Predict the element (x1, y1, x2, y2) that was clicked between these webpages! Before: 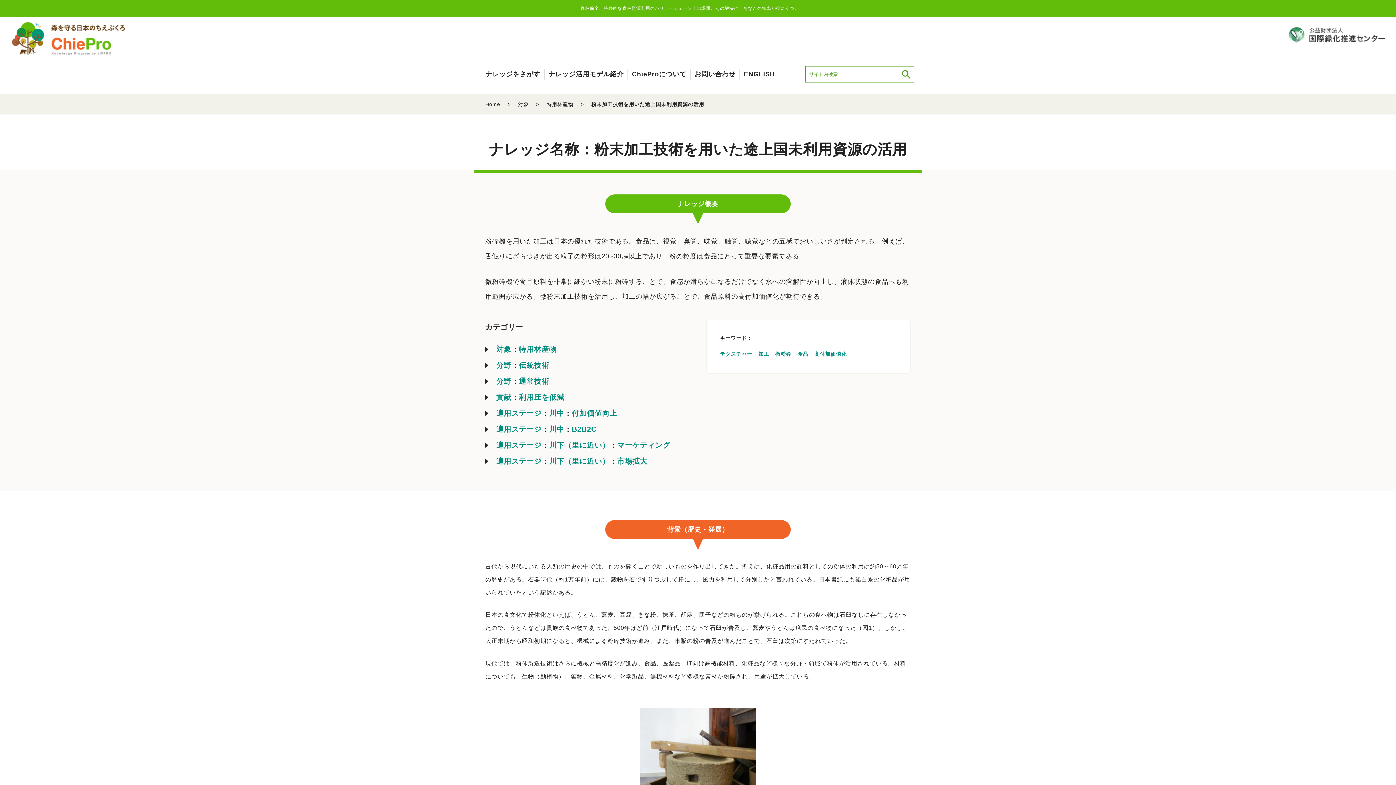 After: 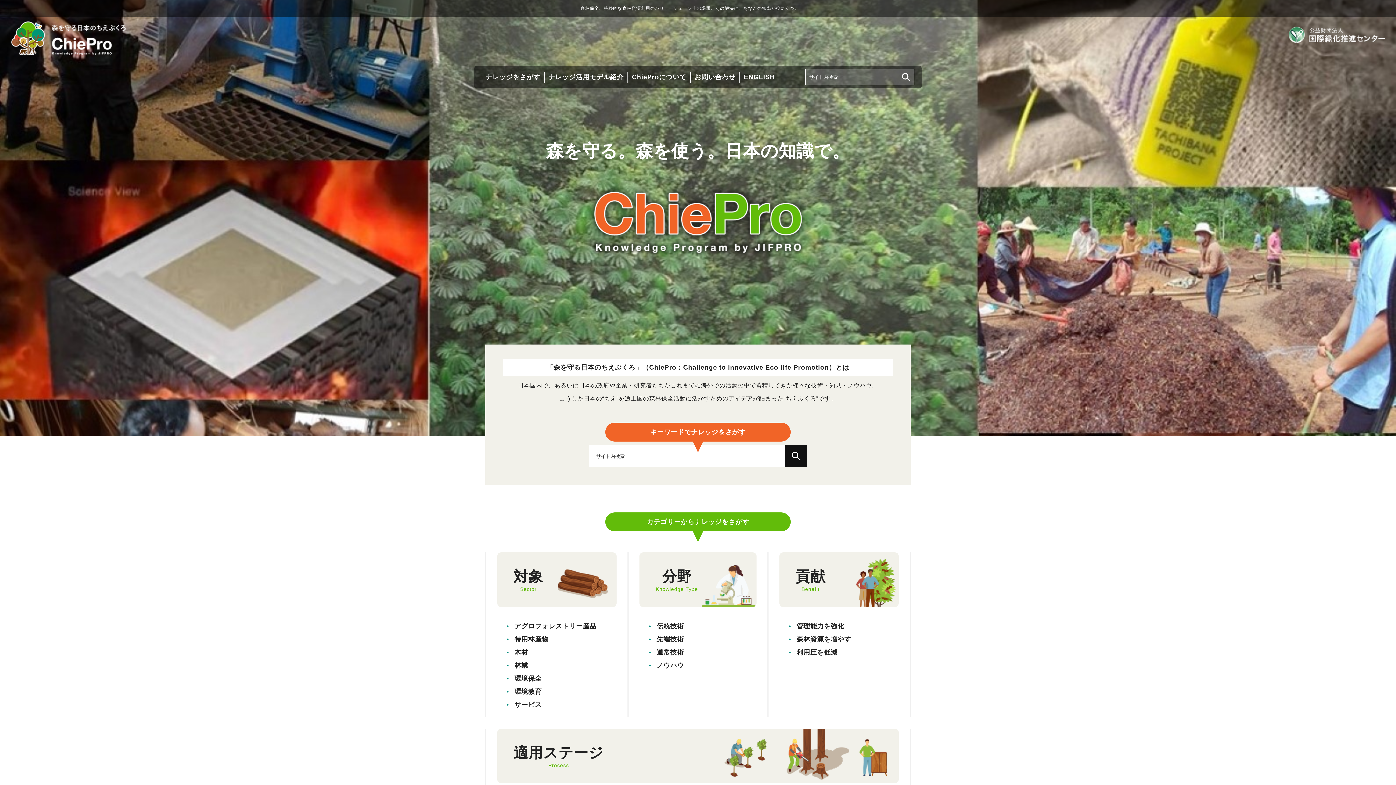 Action: label: Home bbox: (485, 101, 500, 107)